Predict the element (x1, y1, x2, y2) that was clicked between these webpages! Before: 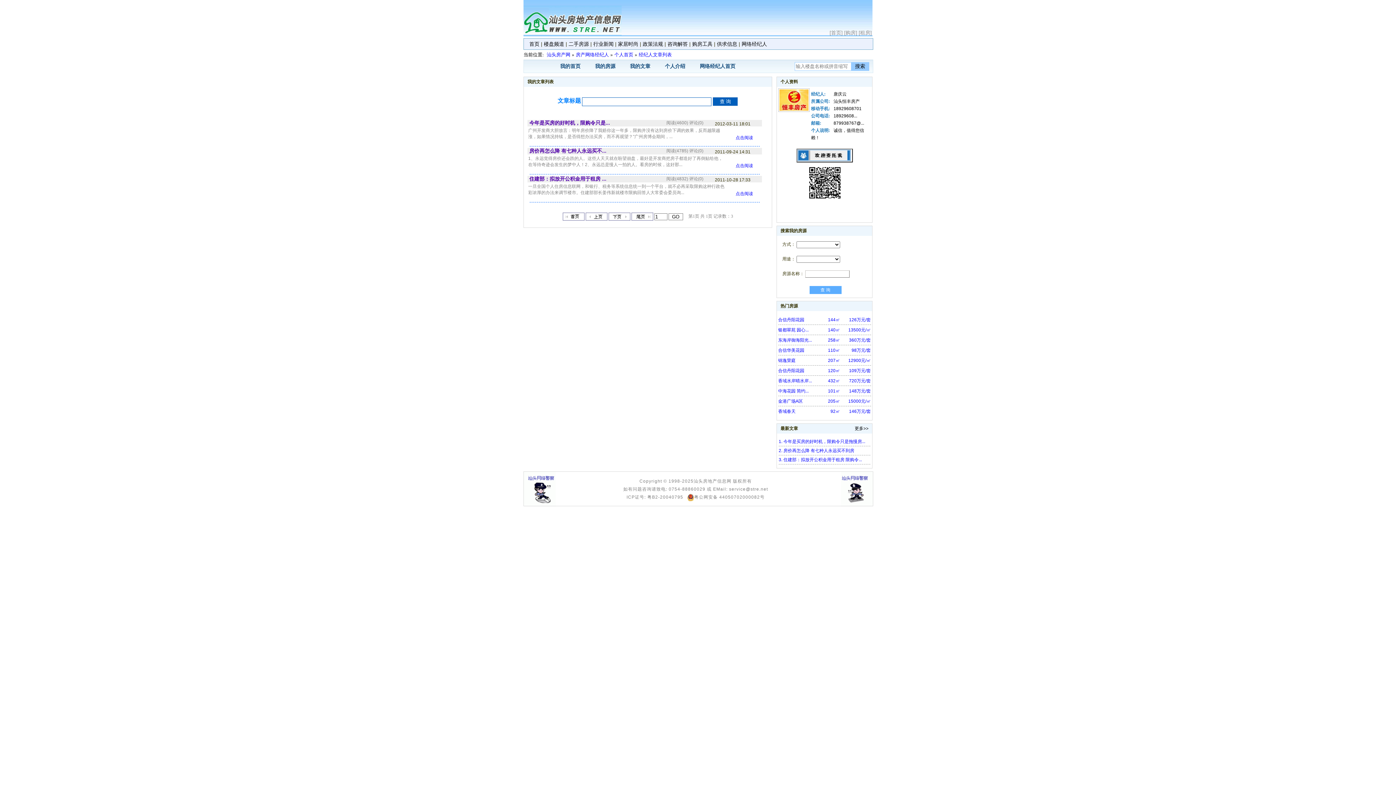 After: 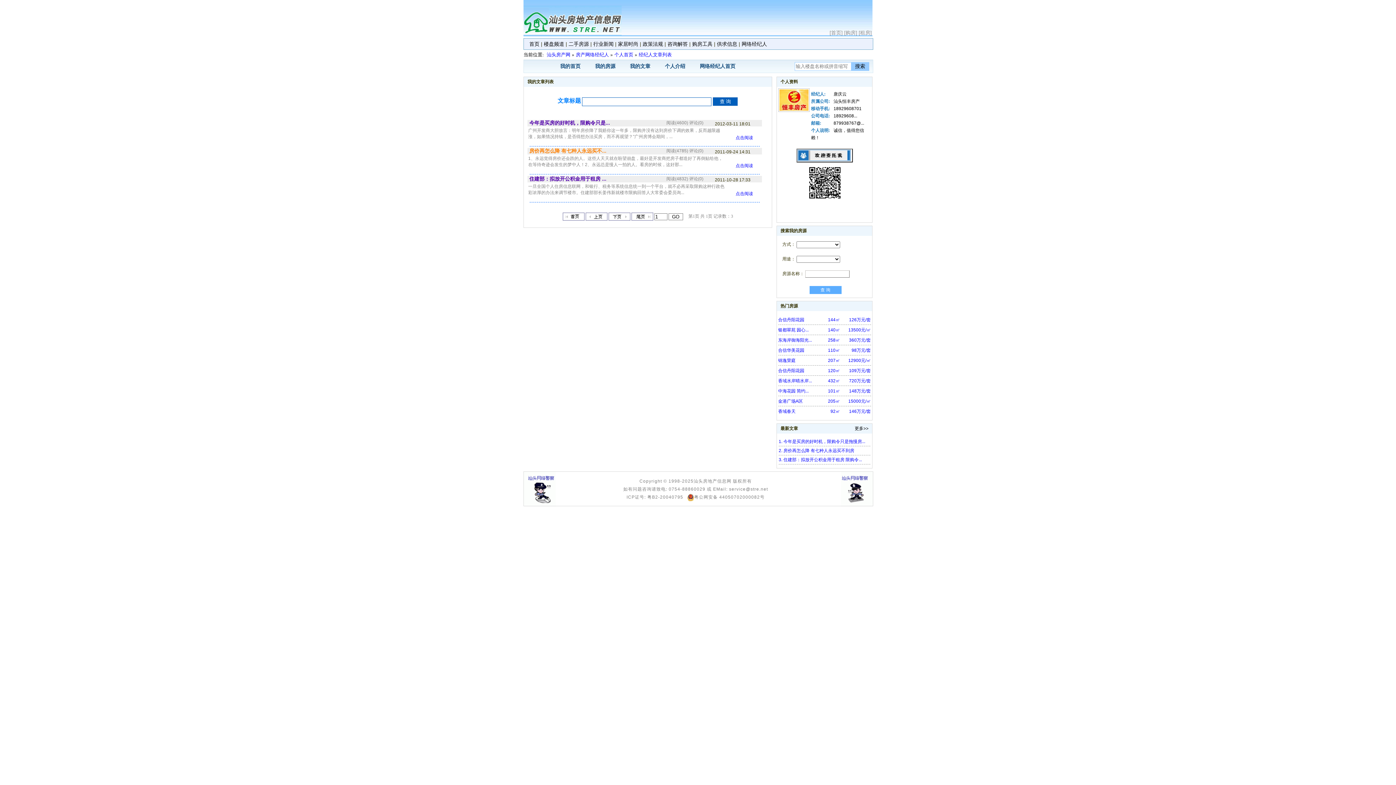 Action: bbox: (529, 148, 606, 154) label: 房价再怎么降 有七种人永远买不...